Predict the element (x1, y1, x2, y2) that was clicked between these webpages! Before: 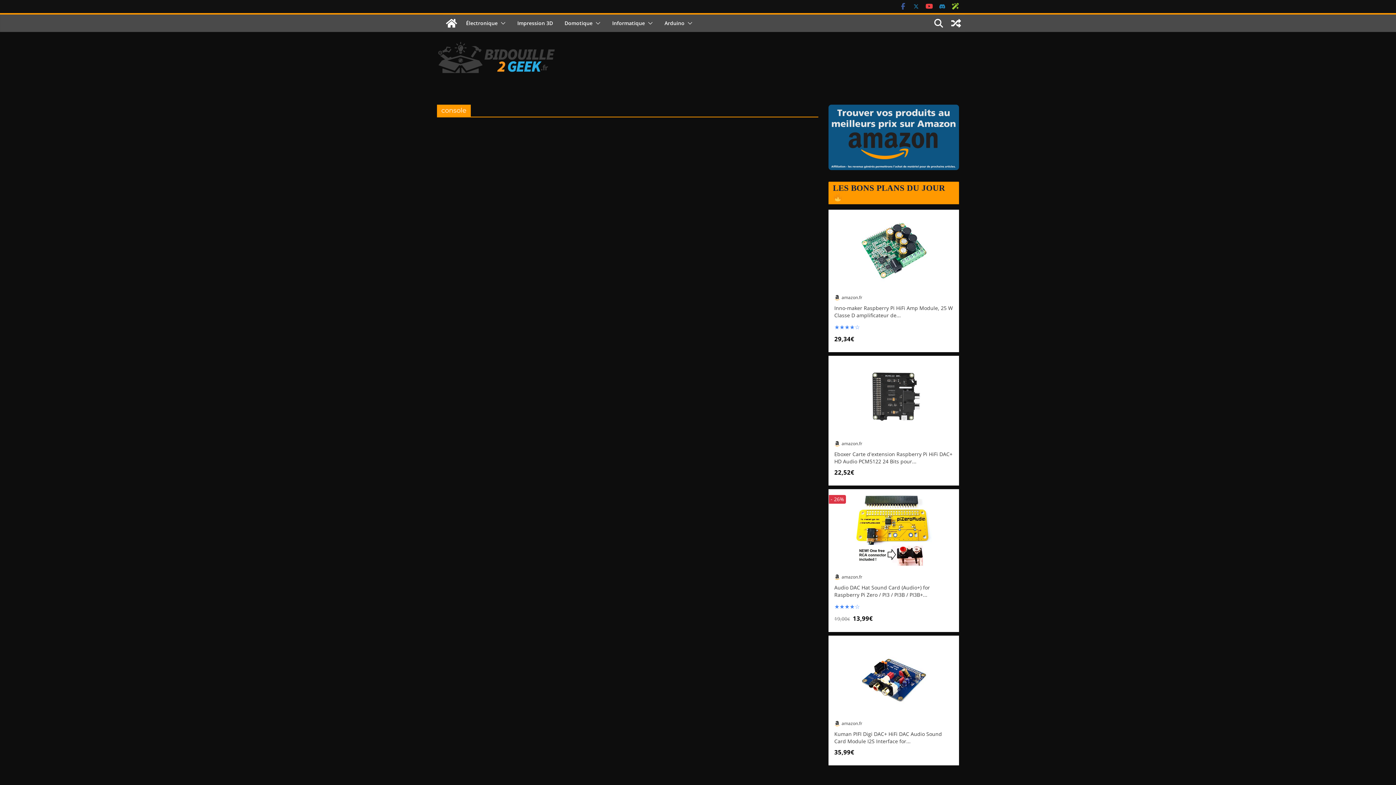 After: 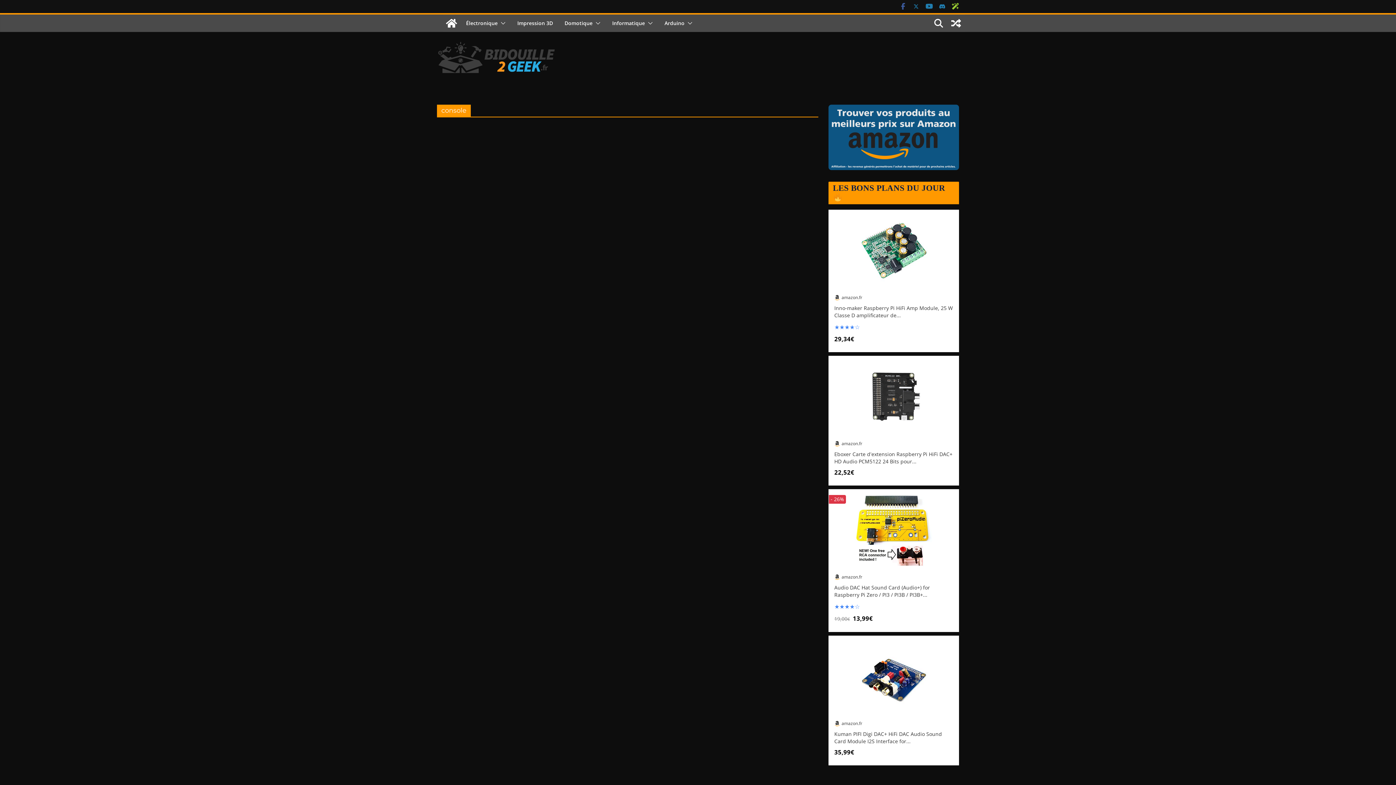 Action: bbox: (925, 2, 933, 10)